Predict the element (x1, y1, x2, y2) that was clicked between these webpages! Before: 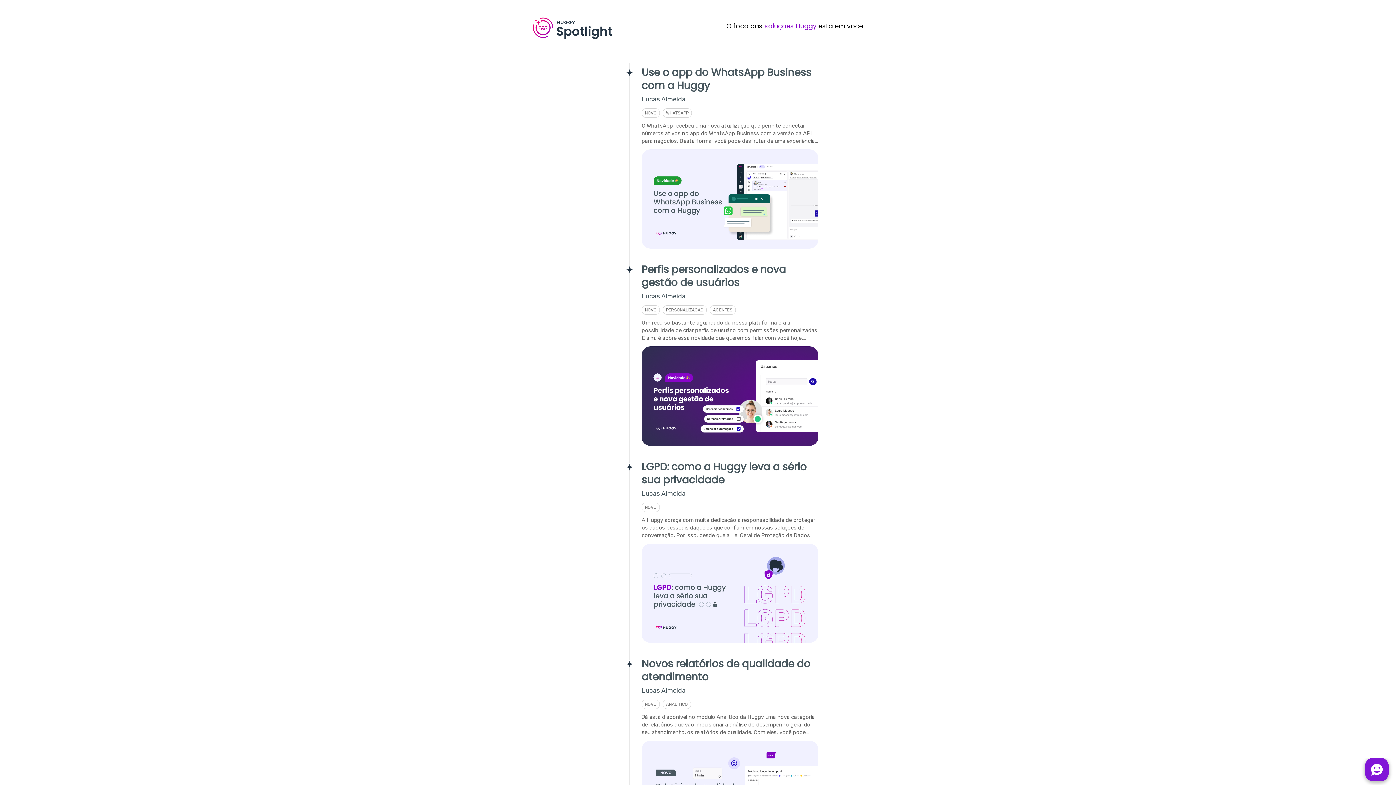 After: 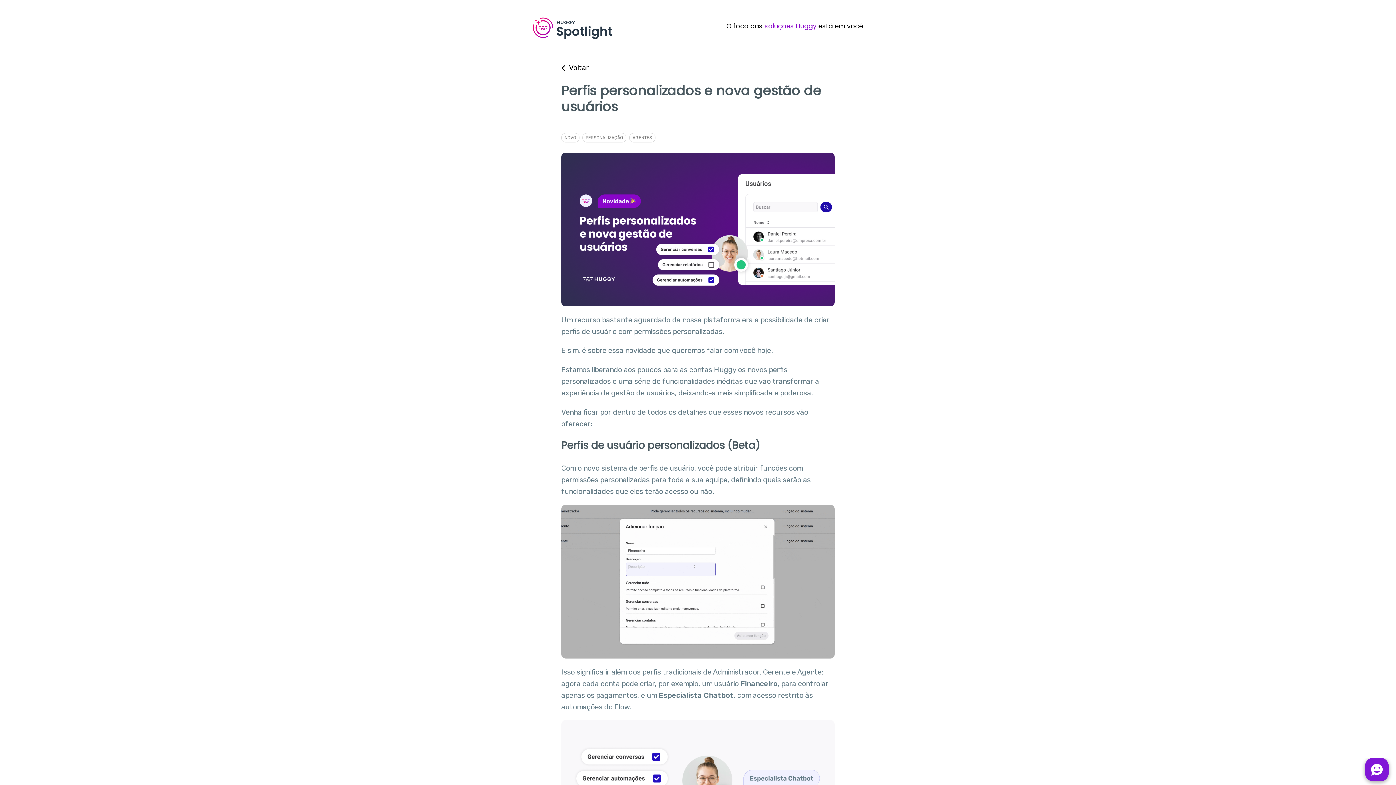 Action: label: Perfis personalizados e nova gestão de usuários
Lucas Almeida
NOVO
PERSONALIZAÇÃO
AGENTES
Um recurso bastante aguardado da nossa plataforma era a possibilidade de criar perfis de usuário com permissões personalizadas. E sim, é sobre essa novidade que queremos falar com você hoje. Estamos liberando aos poucos para as contas bbox: (527, 260, 869, 457)